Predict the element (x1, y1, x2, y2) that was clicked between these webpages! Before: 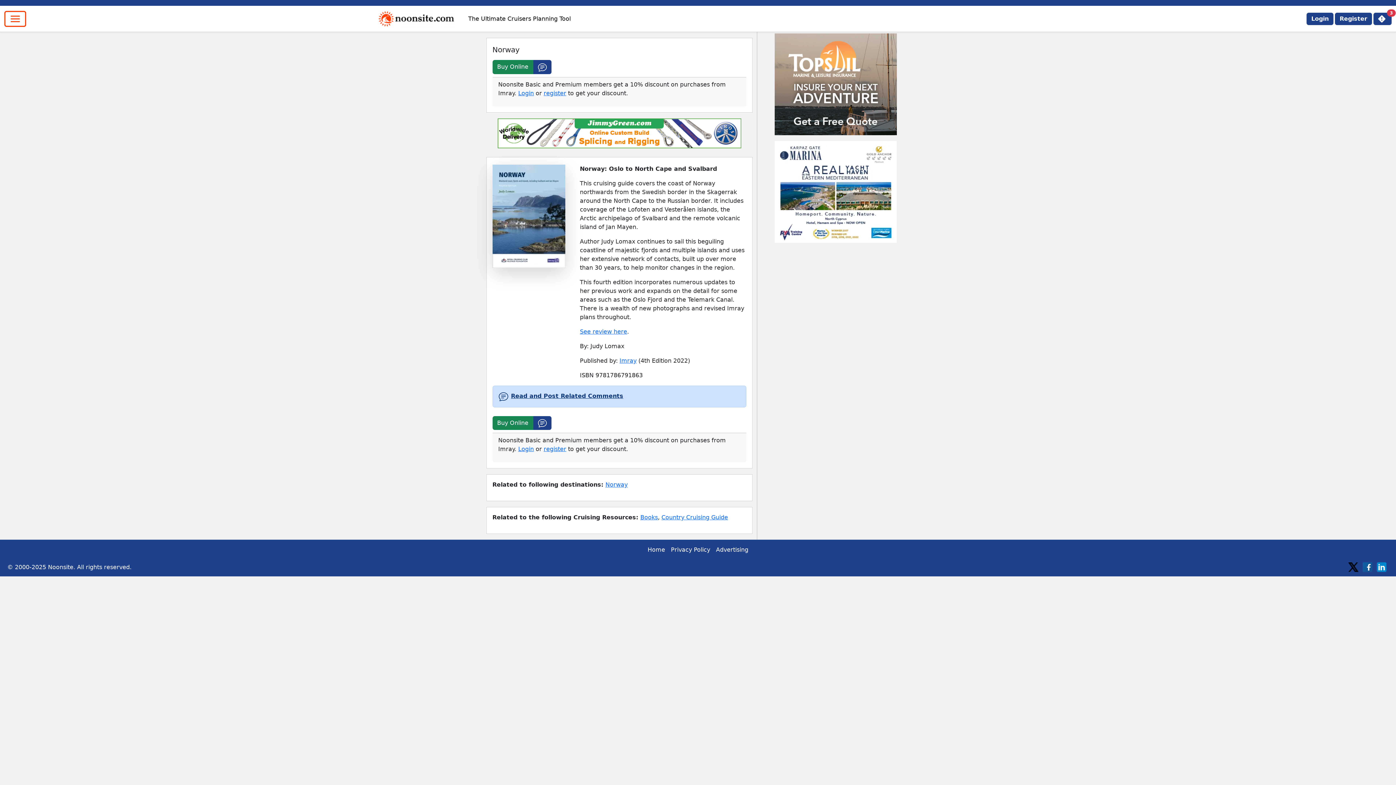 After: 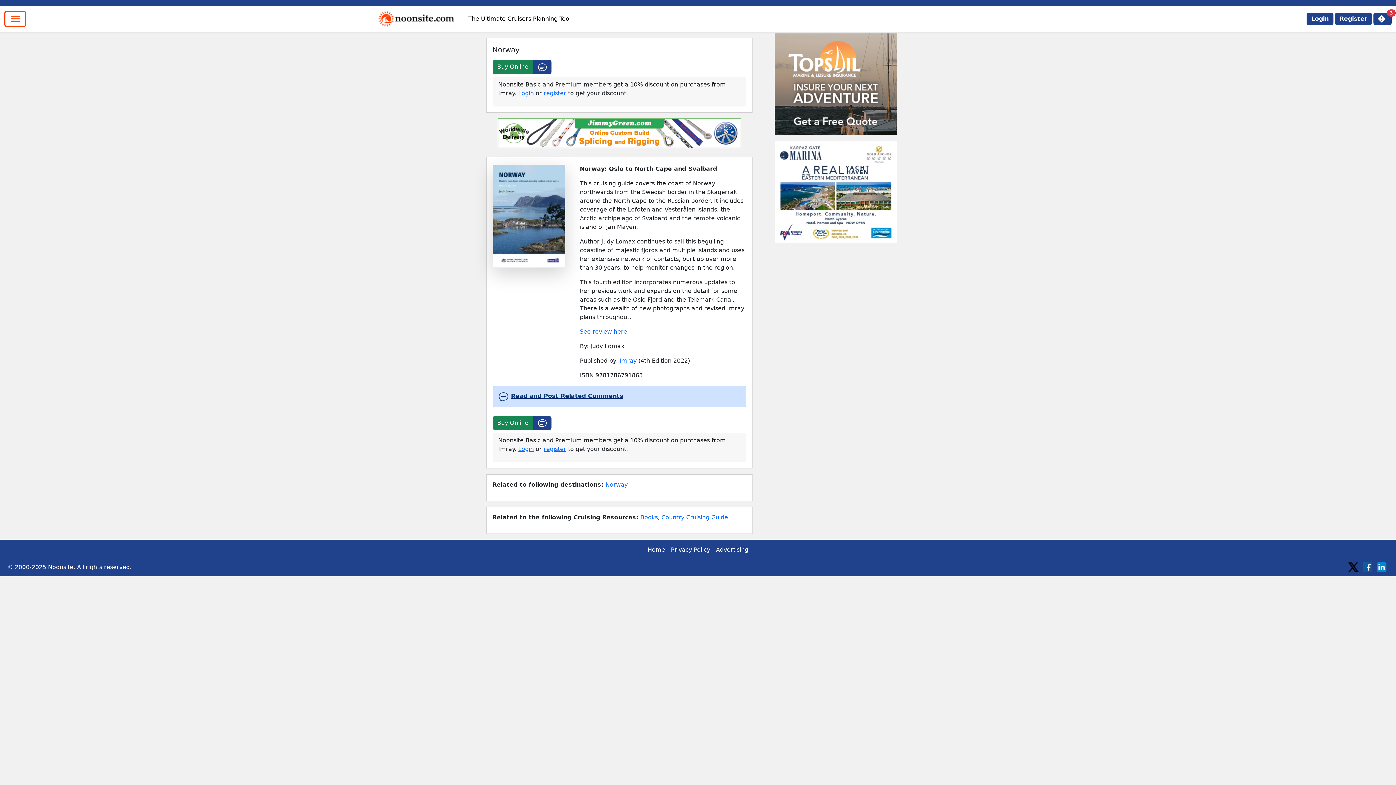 Action: bbox: (774, 80, 896, 87)